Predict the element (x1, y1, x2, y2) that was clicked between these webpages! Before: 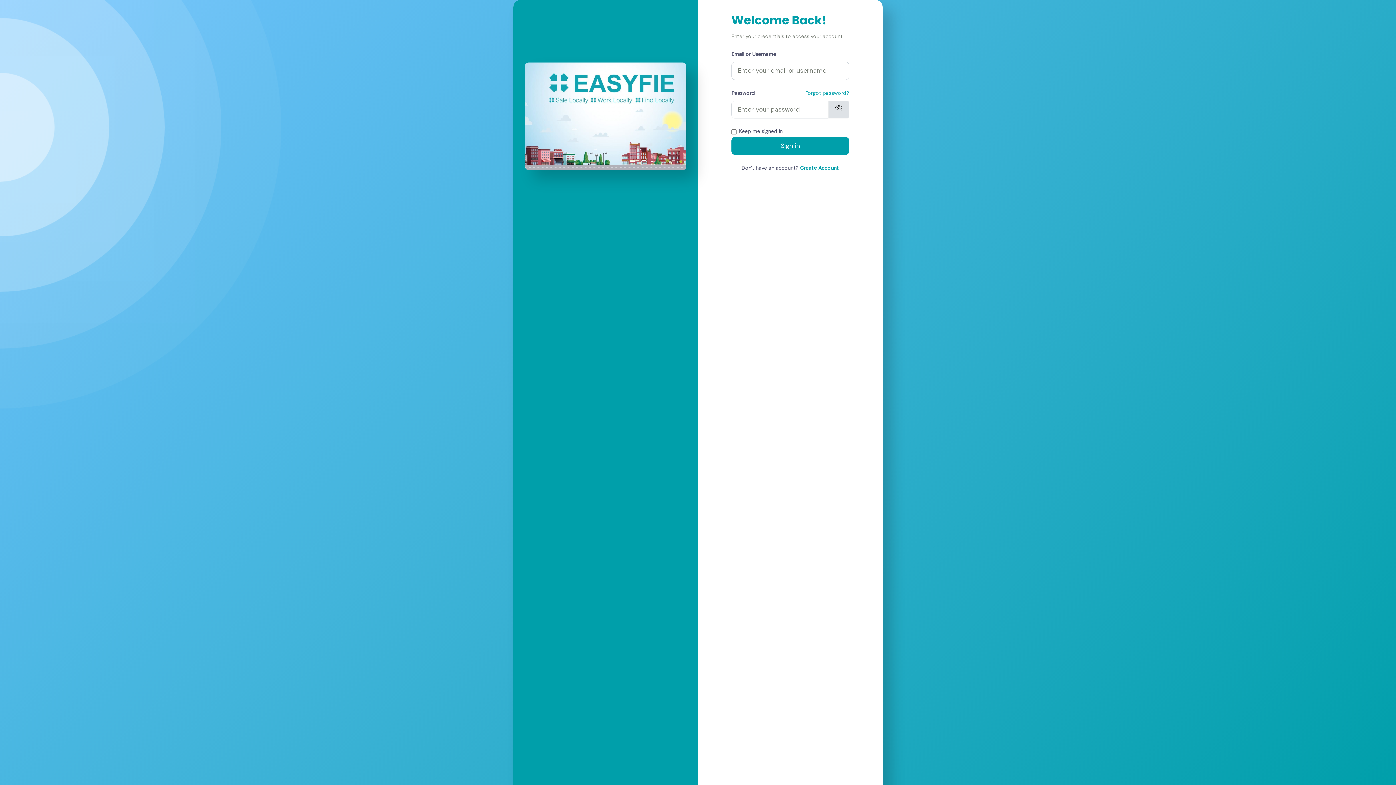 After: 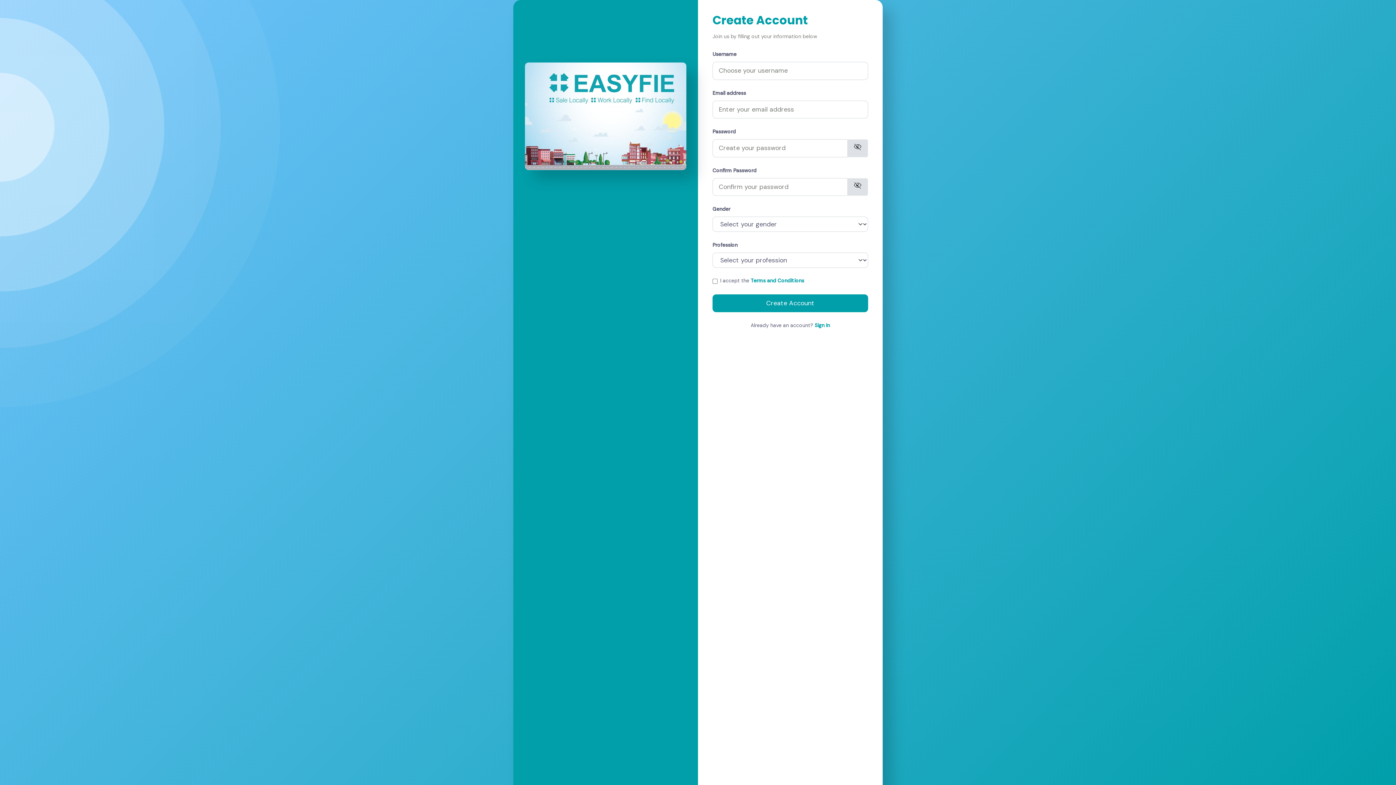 Action: label: Create Account bbox: (800, 164, 839, 171)